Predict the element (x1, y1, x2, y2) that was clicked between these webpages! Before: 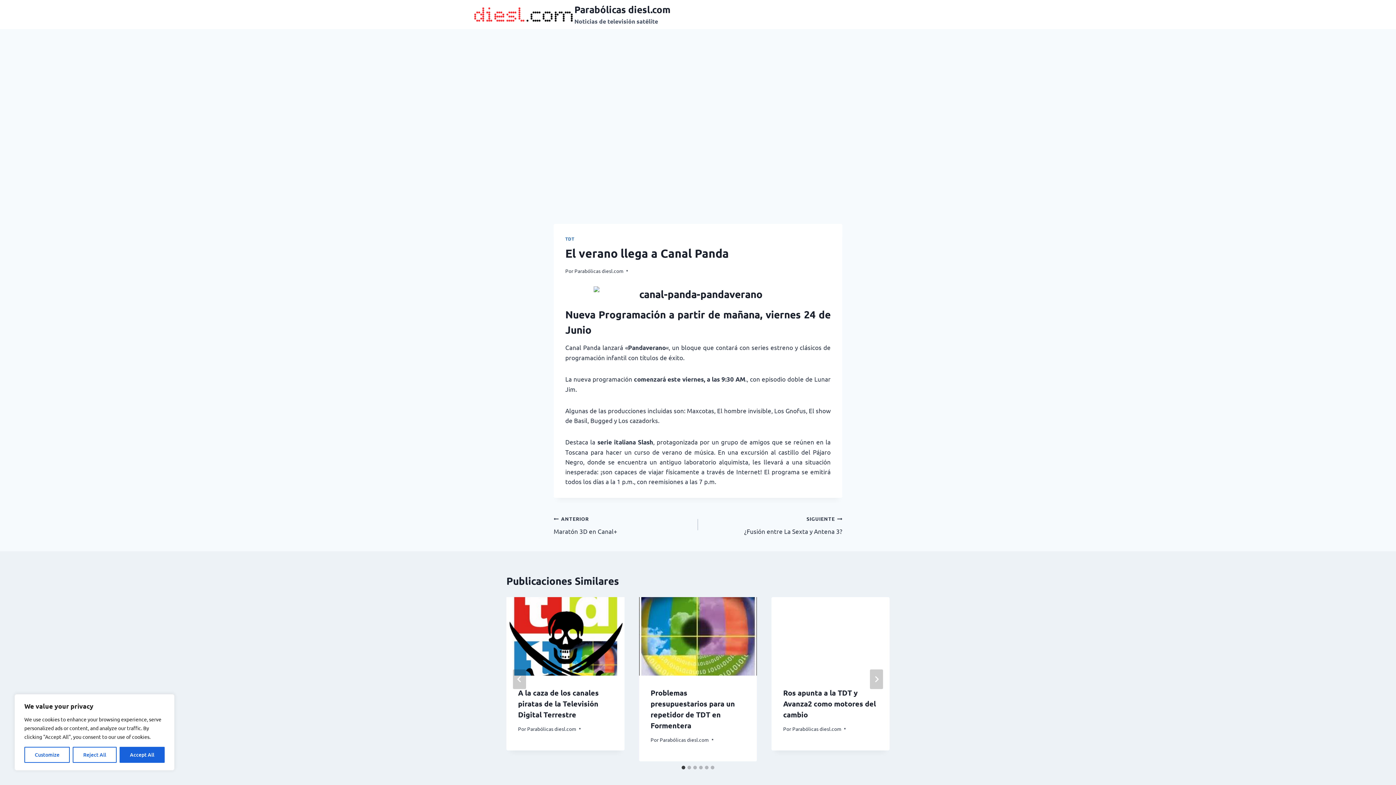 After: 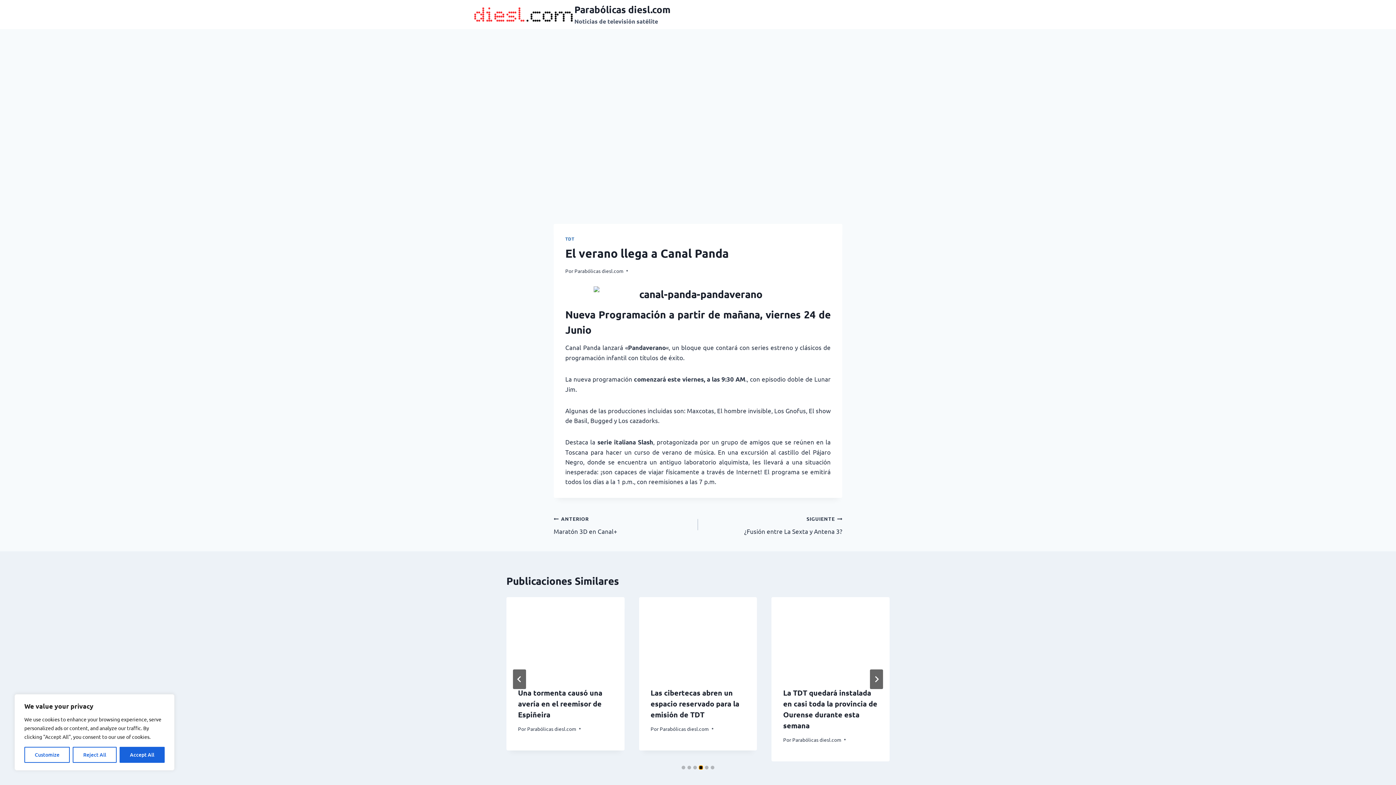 Action: bbox: (699, 766, 702, 769) label: Go to slide 4